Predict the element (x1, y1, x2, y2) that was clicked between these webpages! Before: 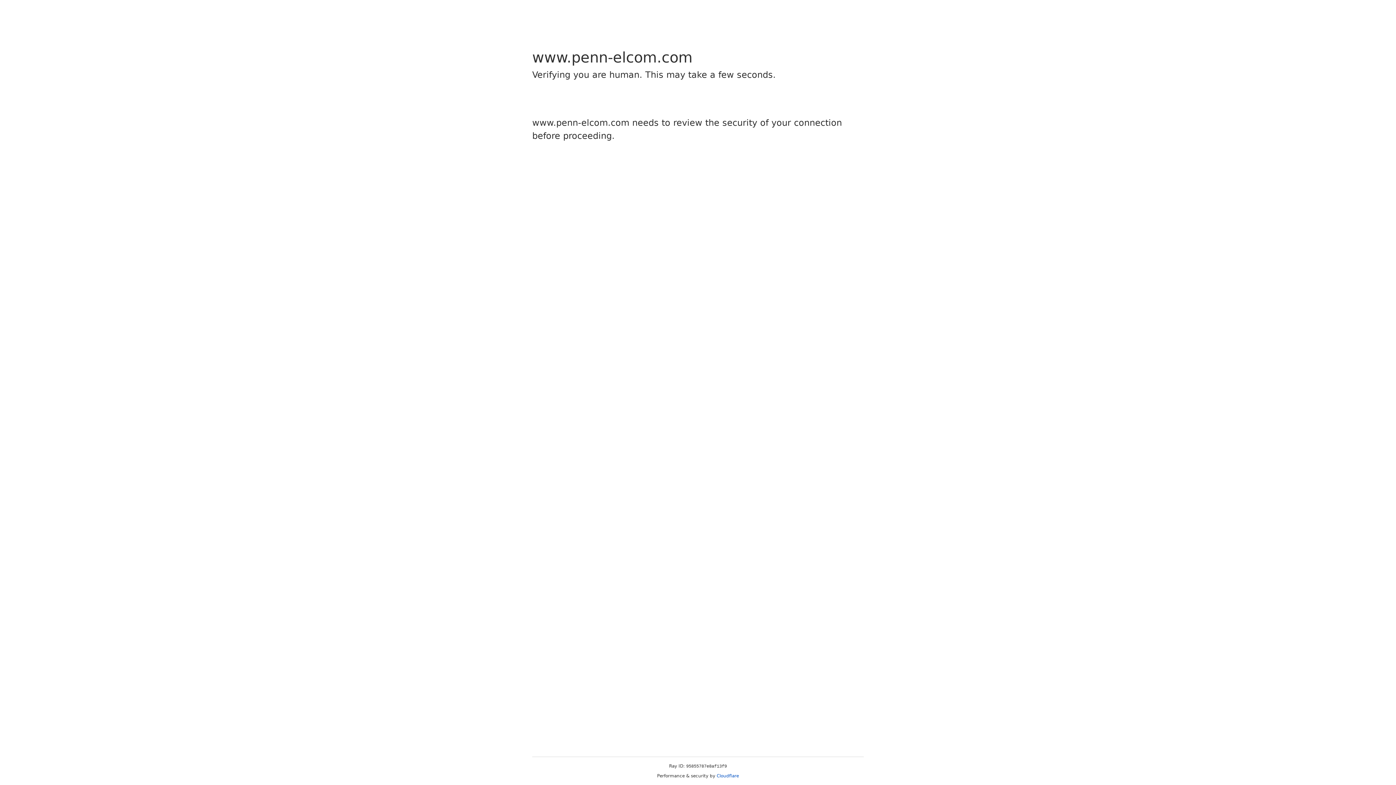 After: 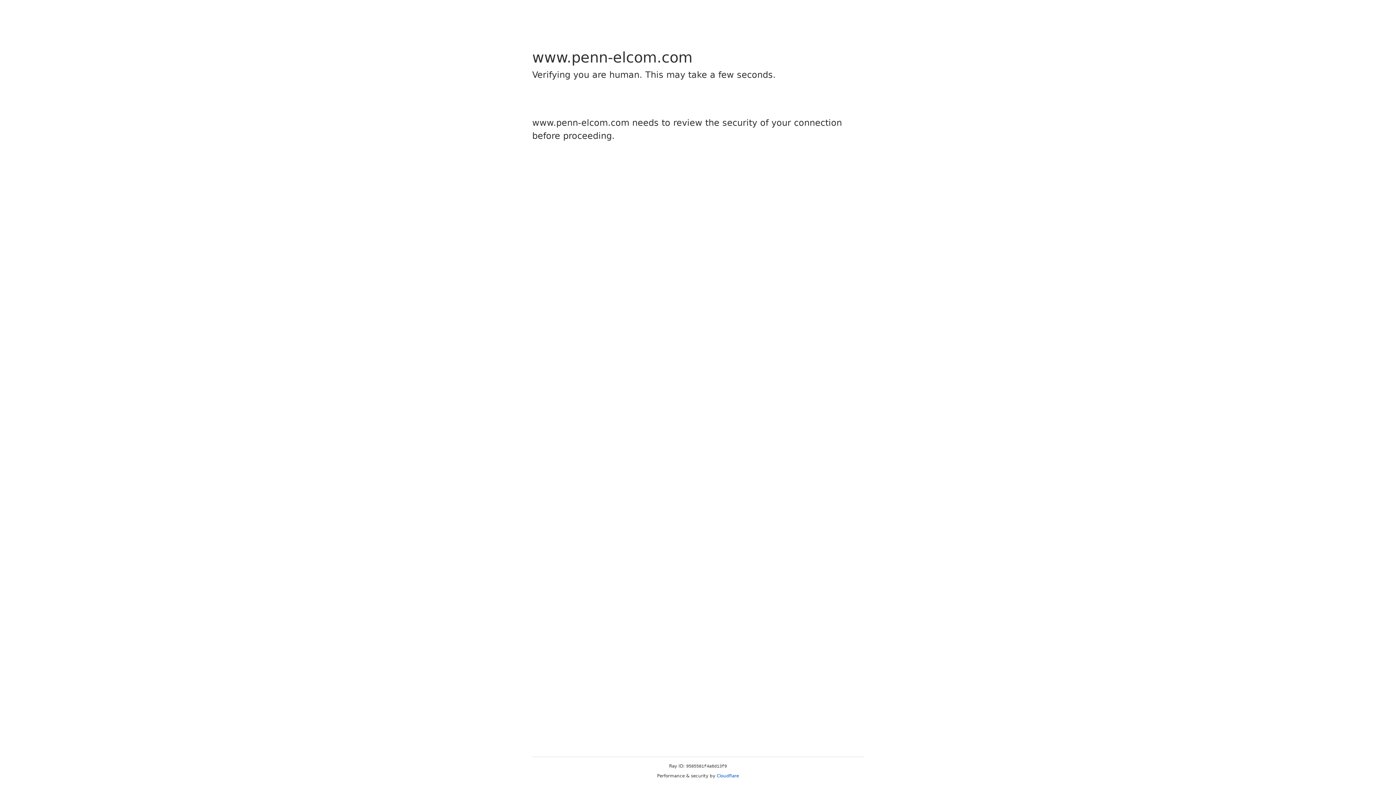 Action: bbox: (716, 773, 739, 778) label: Cloudflare